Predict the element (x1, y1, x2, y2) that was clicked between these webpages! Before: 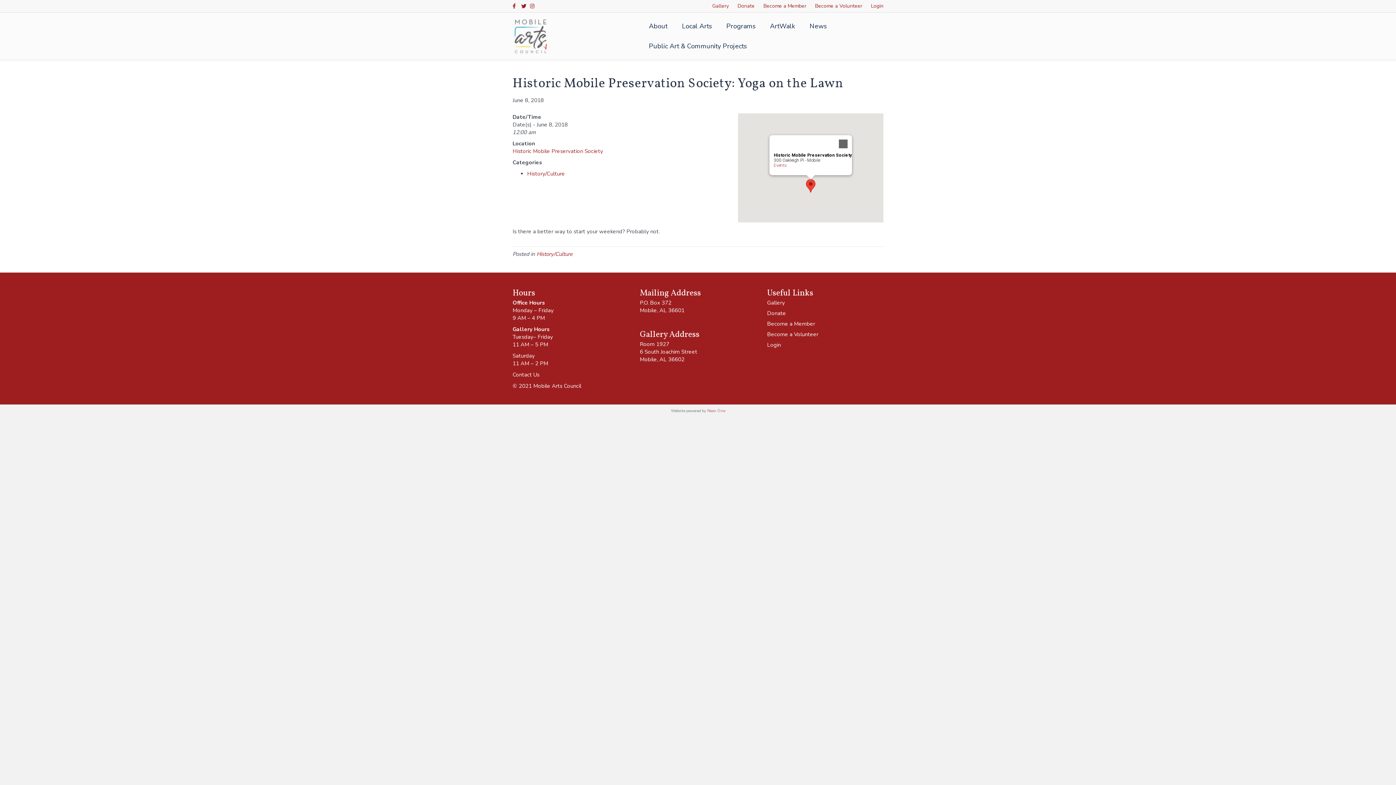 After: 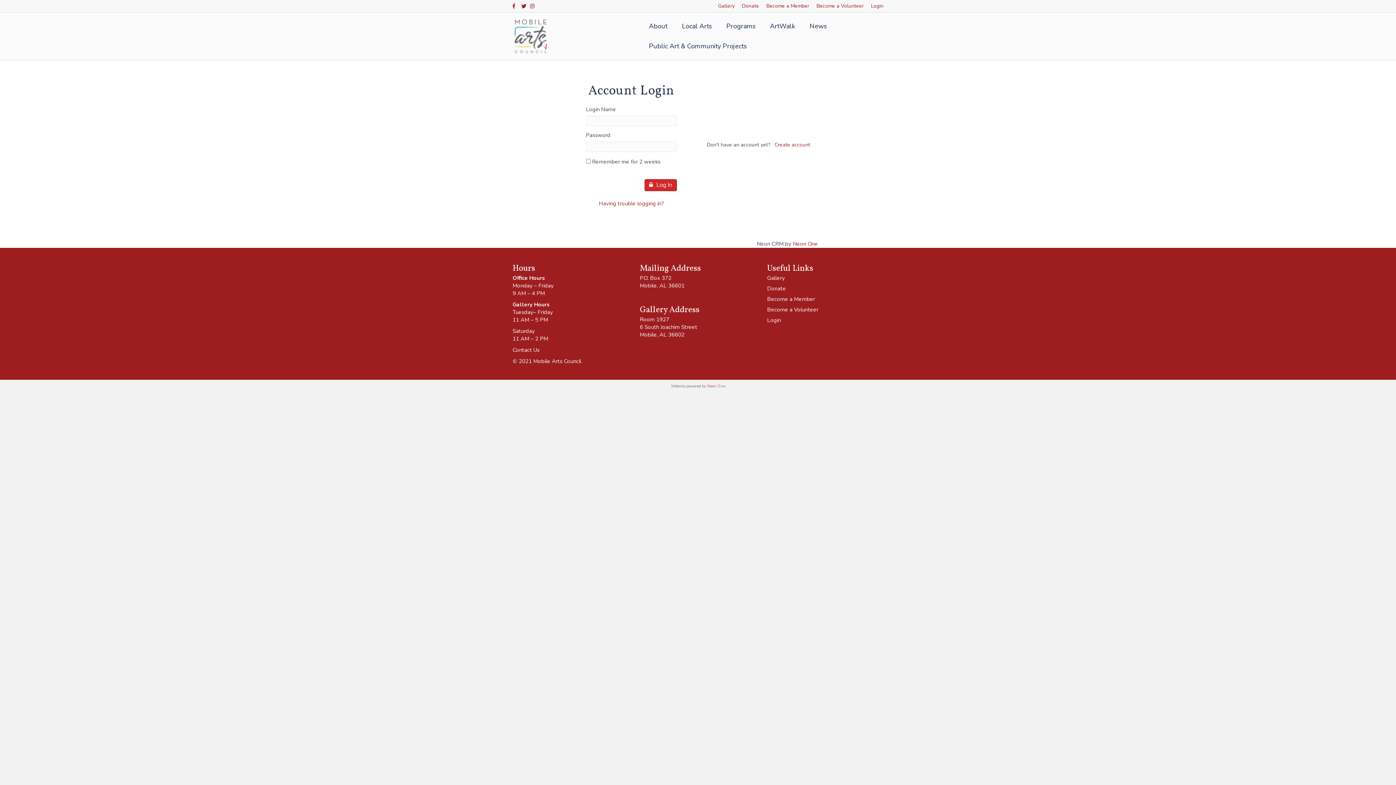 Action: label: Login bbox: (767, 341, 781, 348)